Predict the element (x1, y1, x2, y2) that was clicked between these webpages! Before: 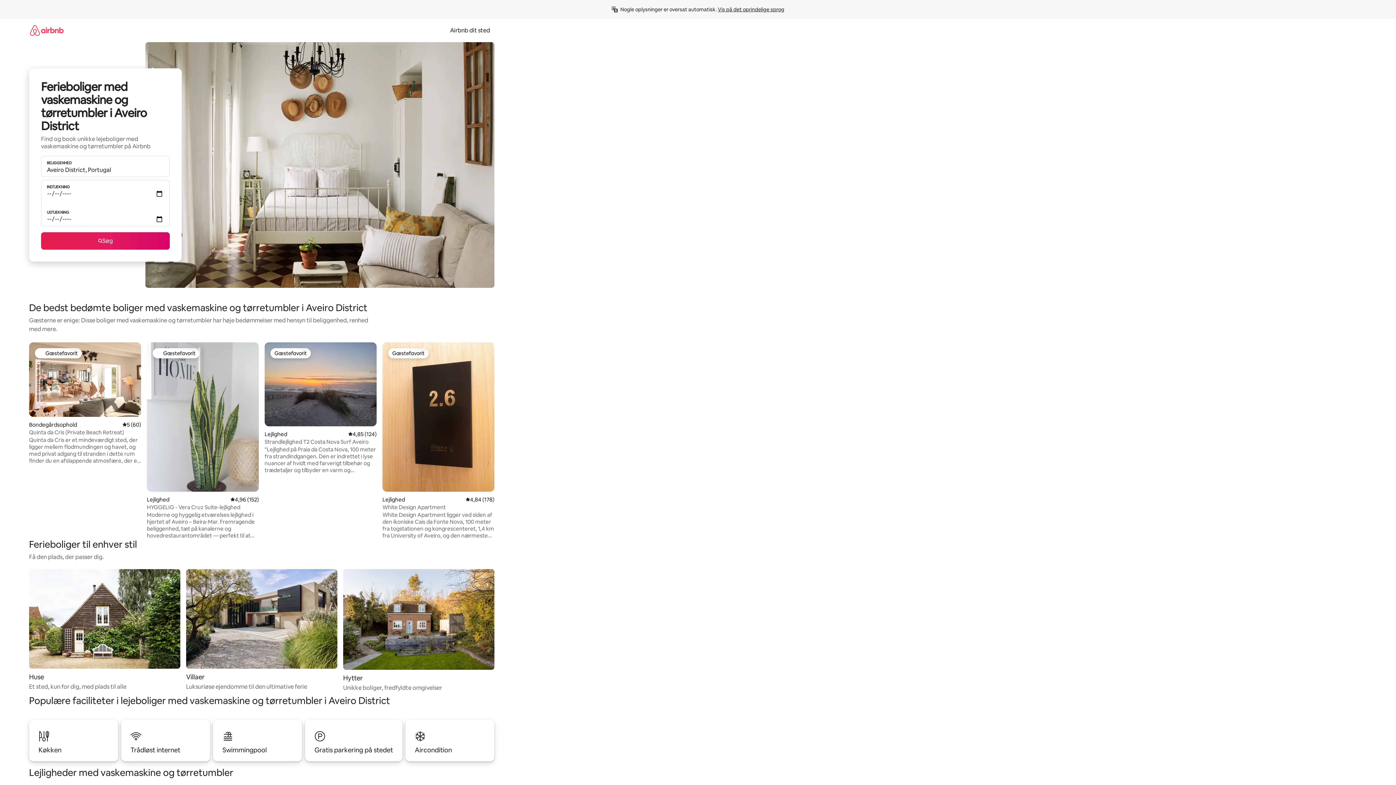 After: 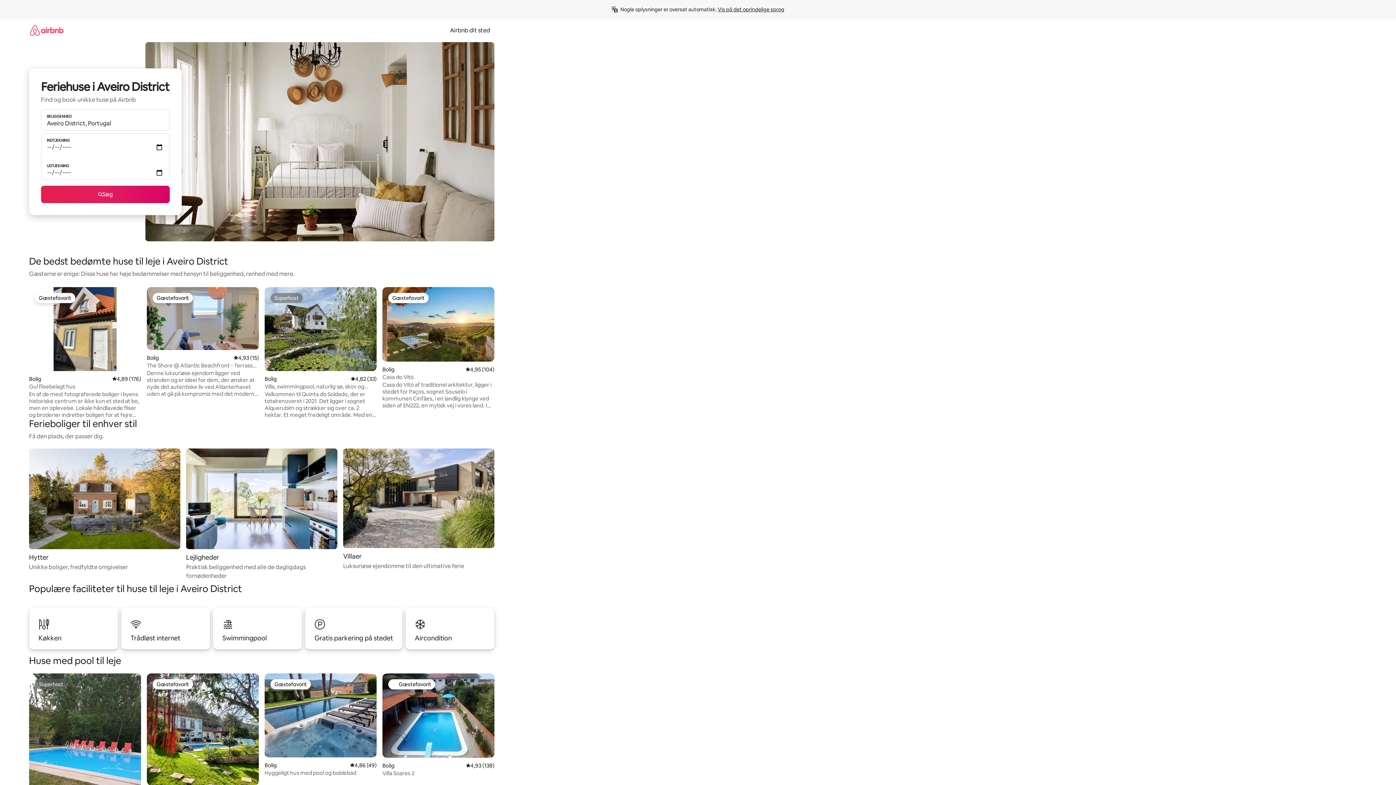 Action: label: Huse

Et sted, kun for dig, med plads til alle bbox: (29, 569, 180, 691)